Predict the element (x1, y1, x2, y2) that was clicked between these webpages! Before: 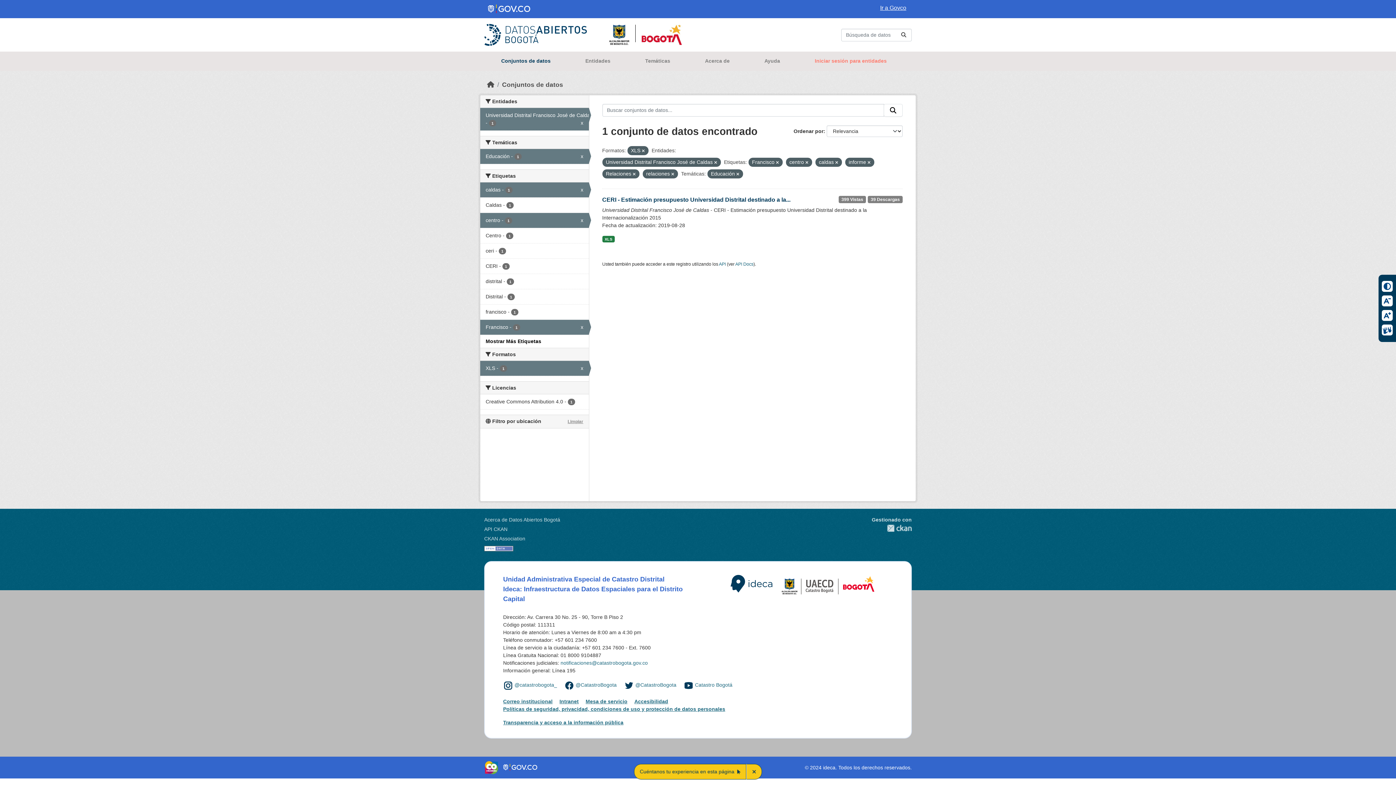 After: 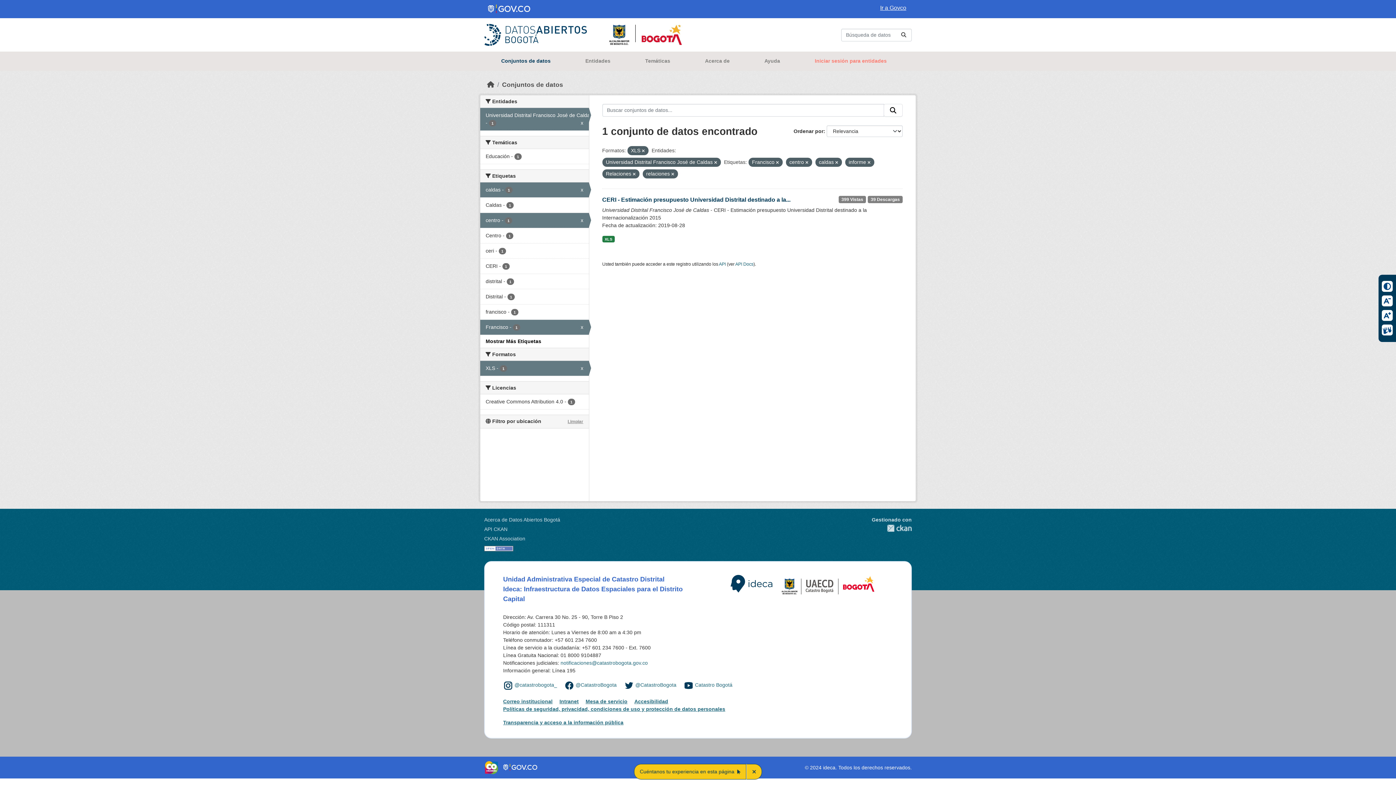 Action: bbox: (736, 172, 739, 176)